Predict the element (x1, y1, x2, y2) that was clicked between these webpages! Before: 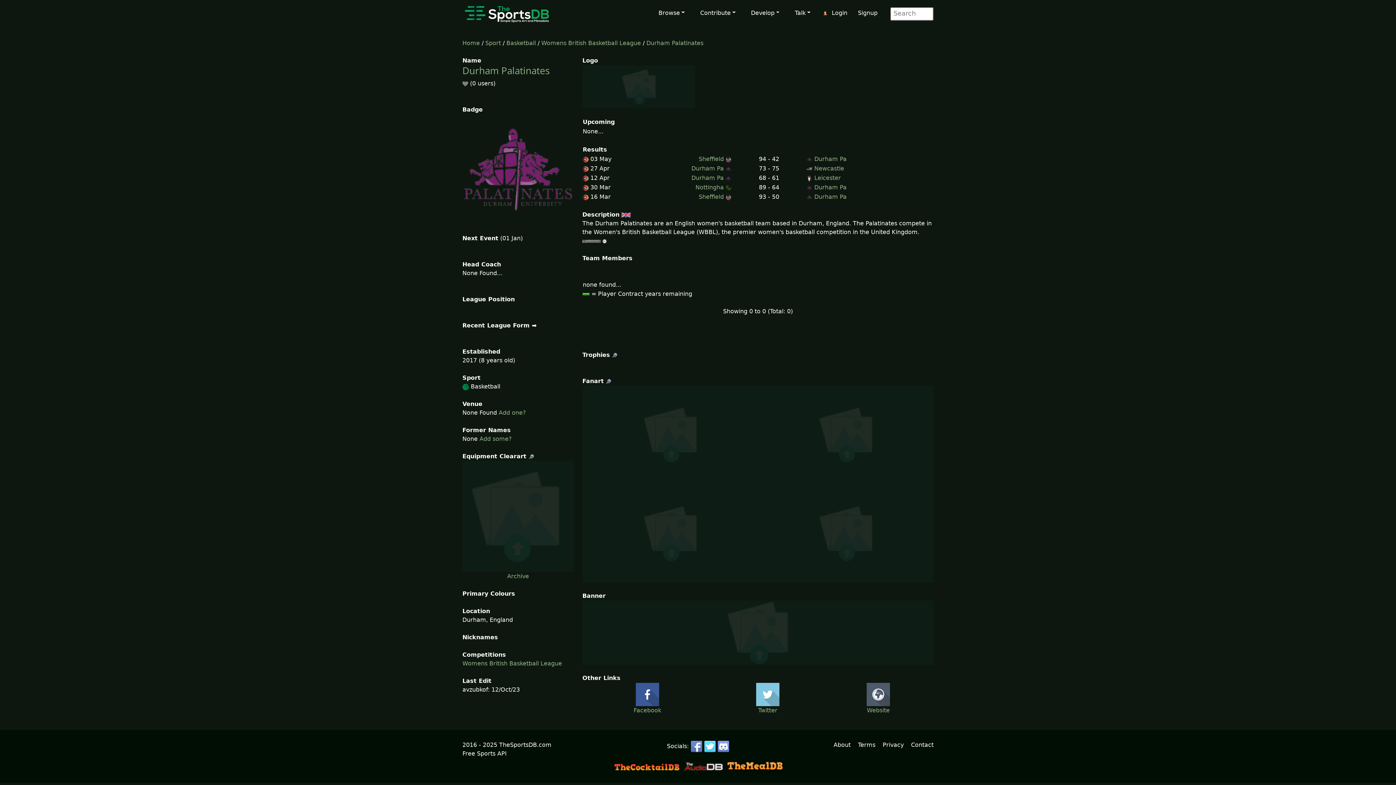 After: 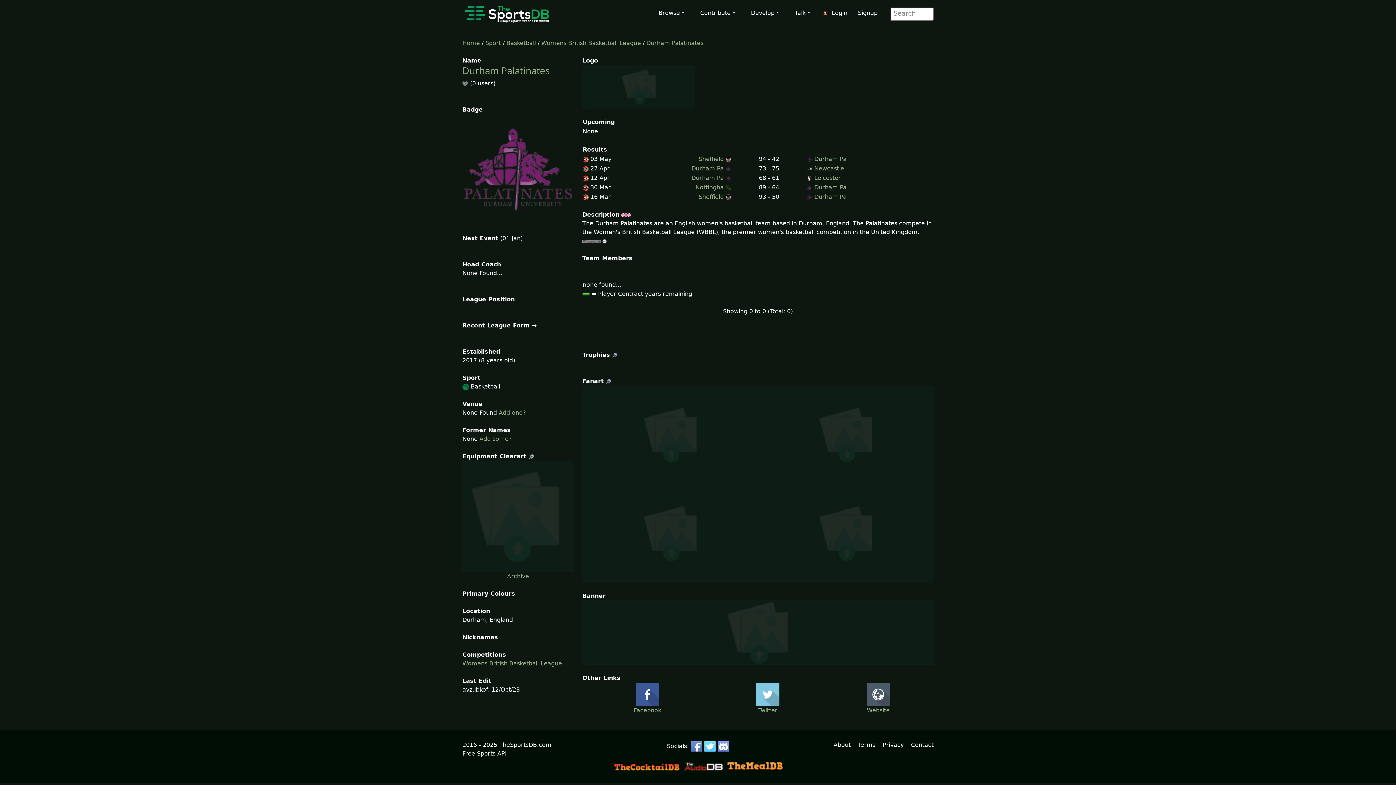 Action: bbox: (602, 237, 606, 244)